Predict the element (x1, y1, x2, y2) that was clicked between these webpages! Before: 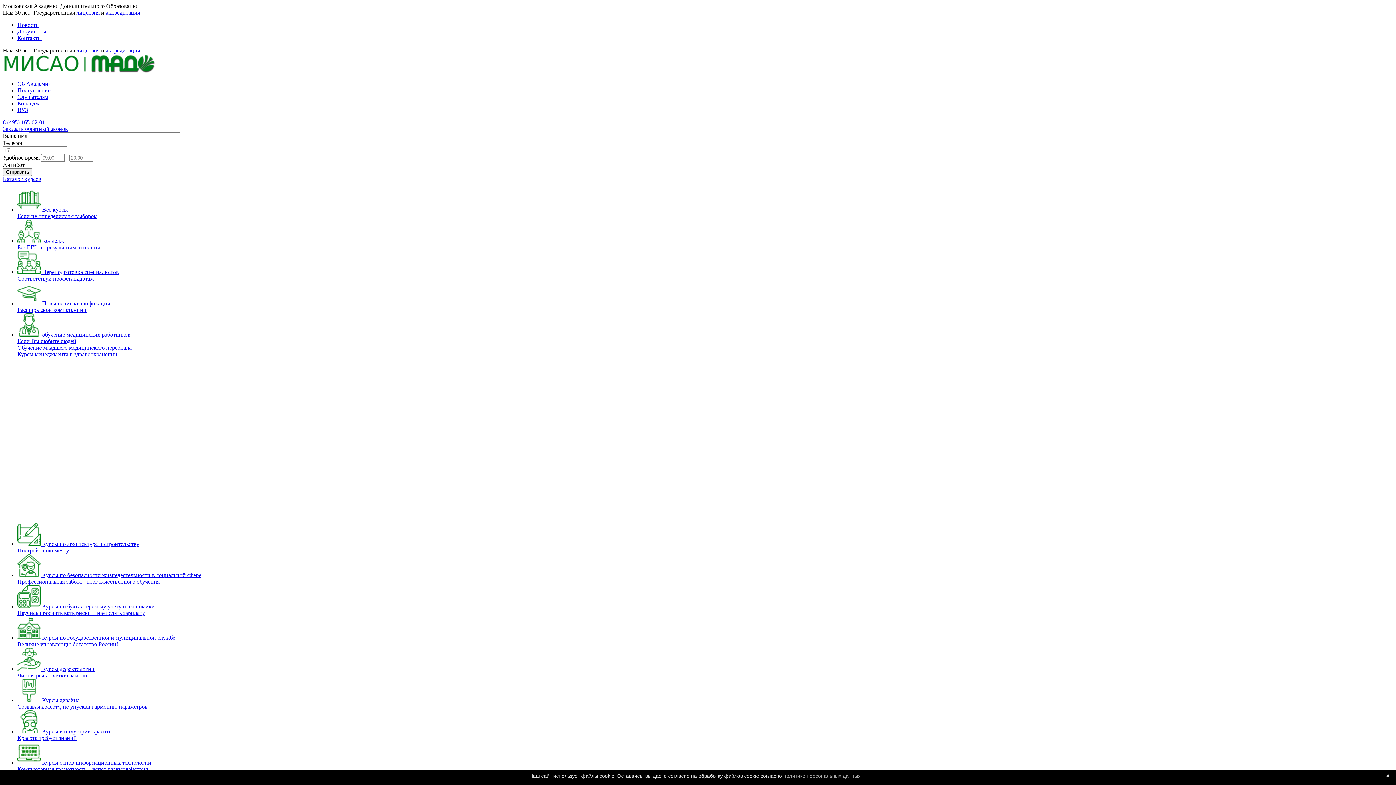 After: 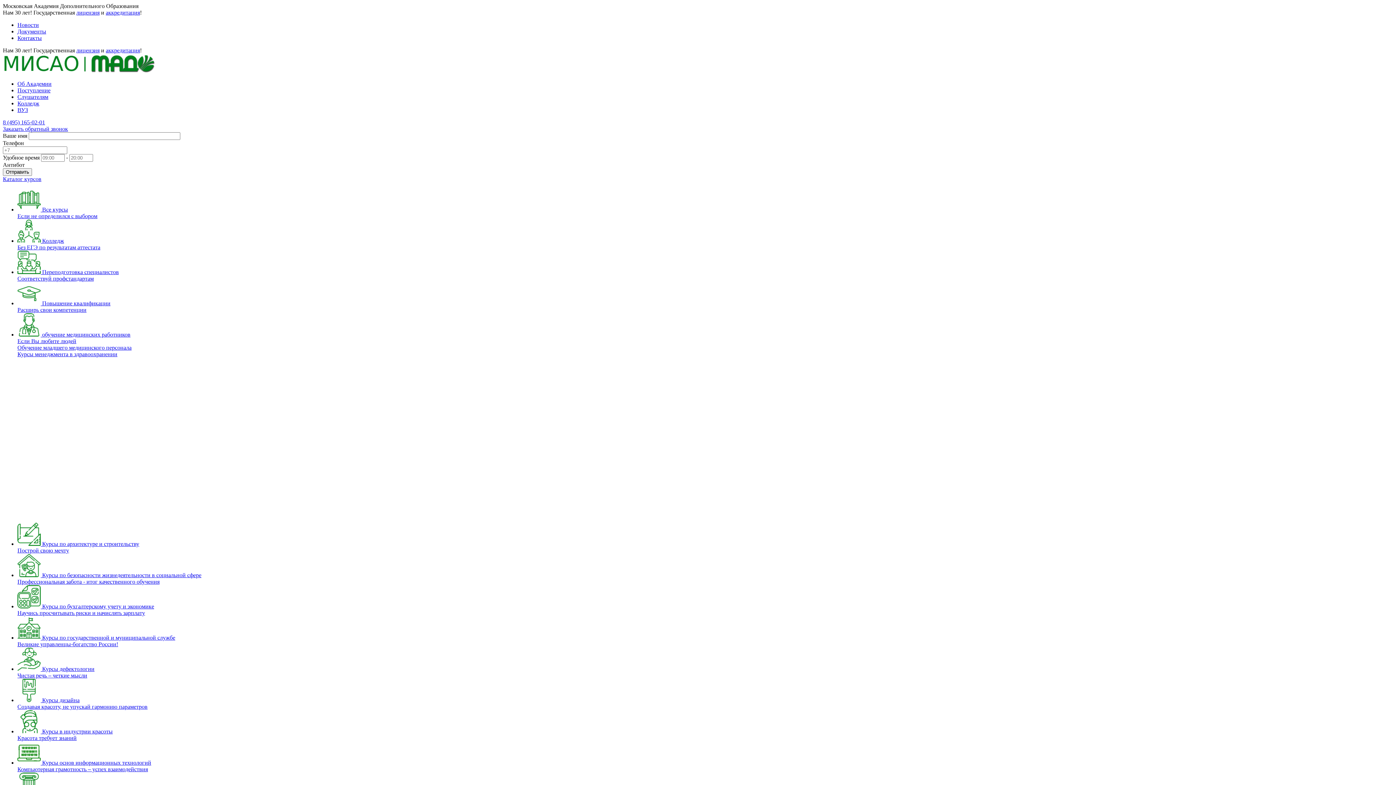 Action: bbox: (76, 9, 99, 15) label: лицензия